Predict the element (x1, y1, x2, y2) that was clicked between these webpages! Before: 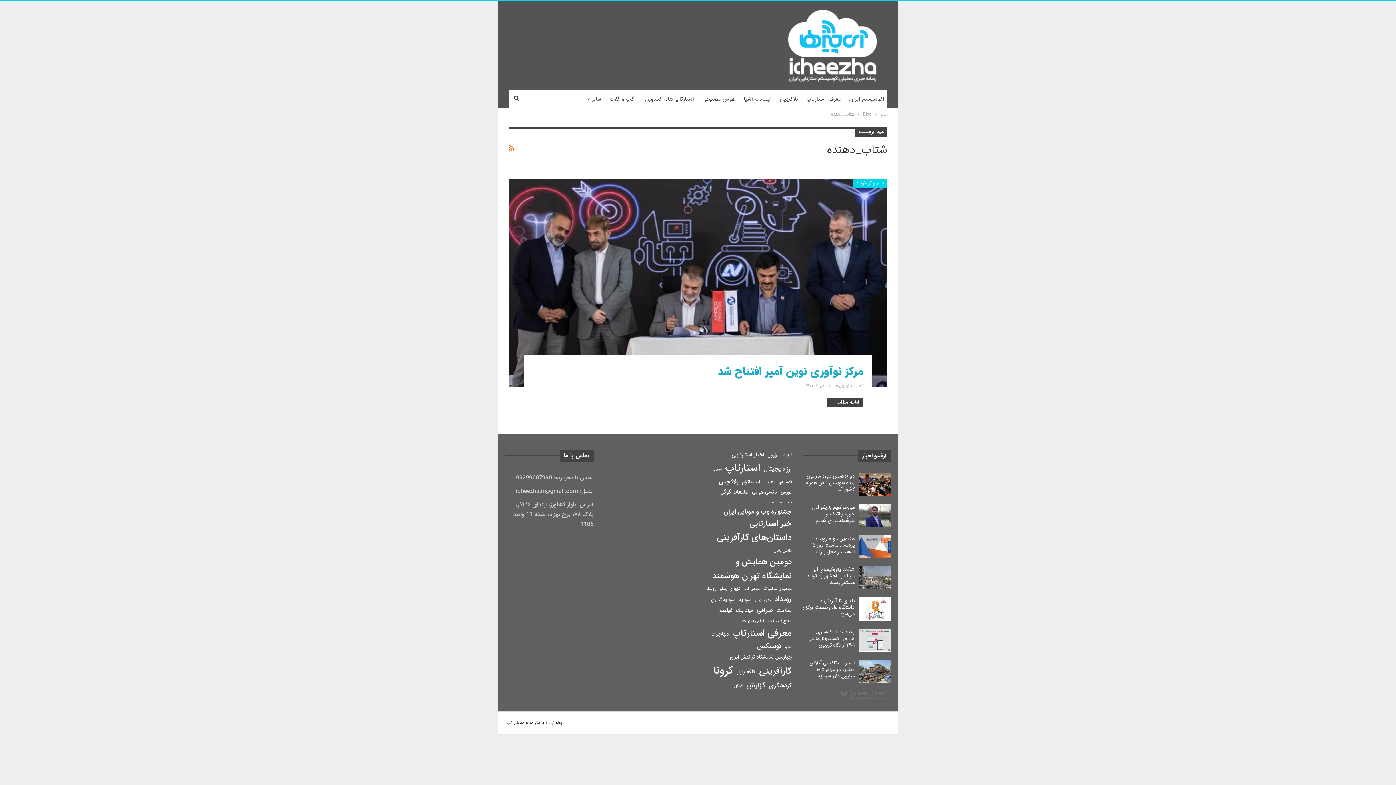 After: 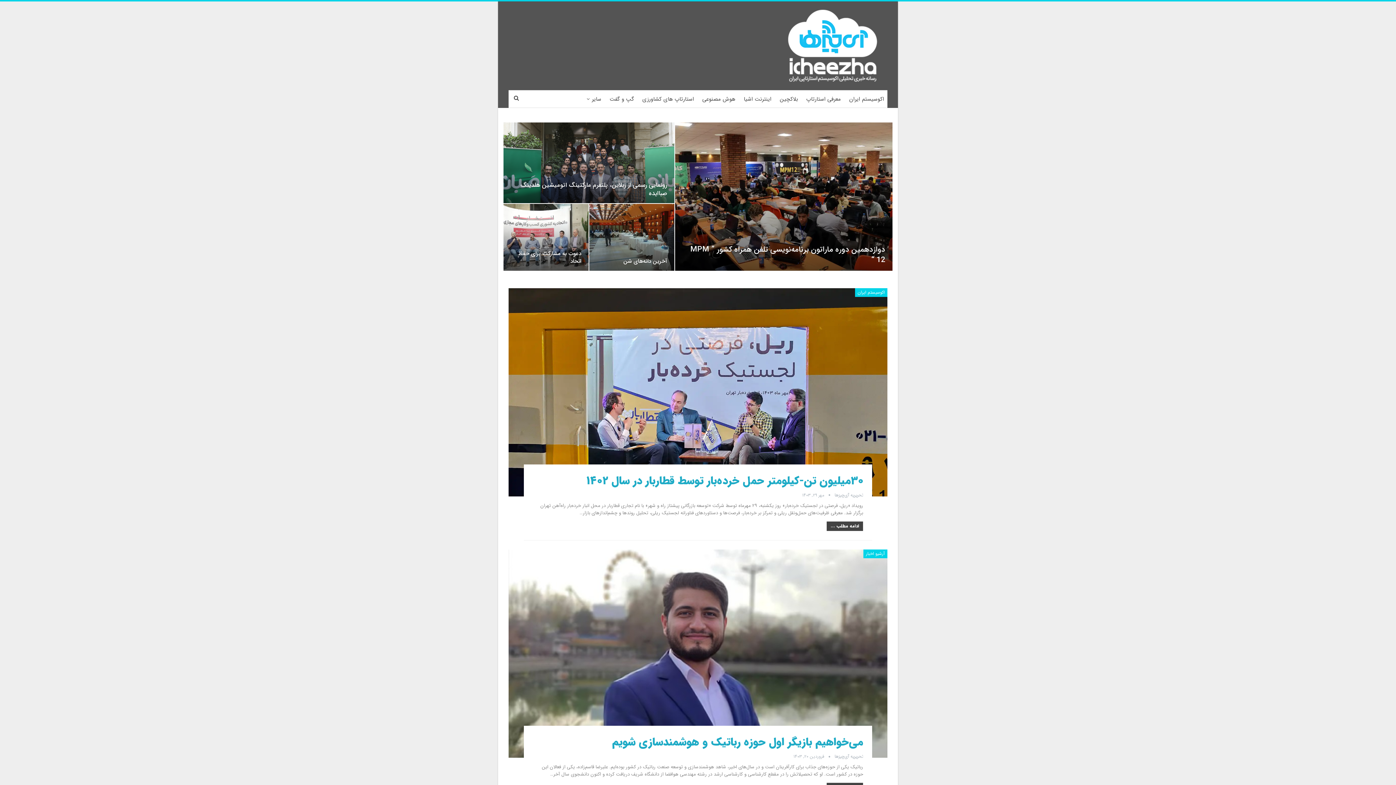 Action: label: Blog bbox: (862, 110, 872, 118)